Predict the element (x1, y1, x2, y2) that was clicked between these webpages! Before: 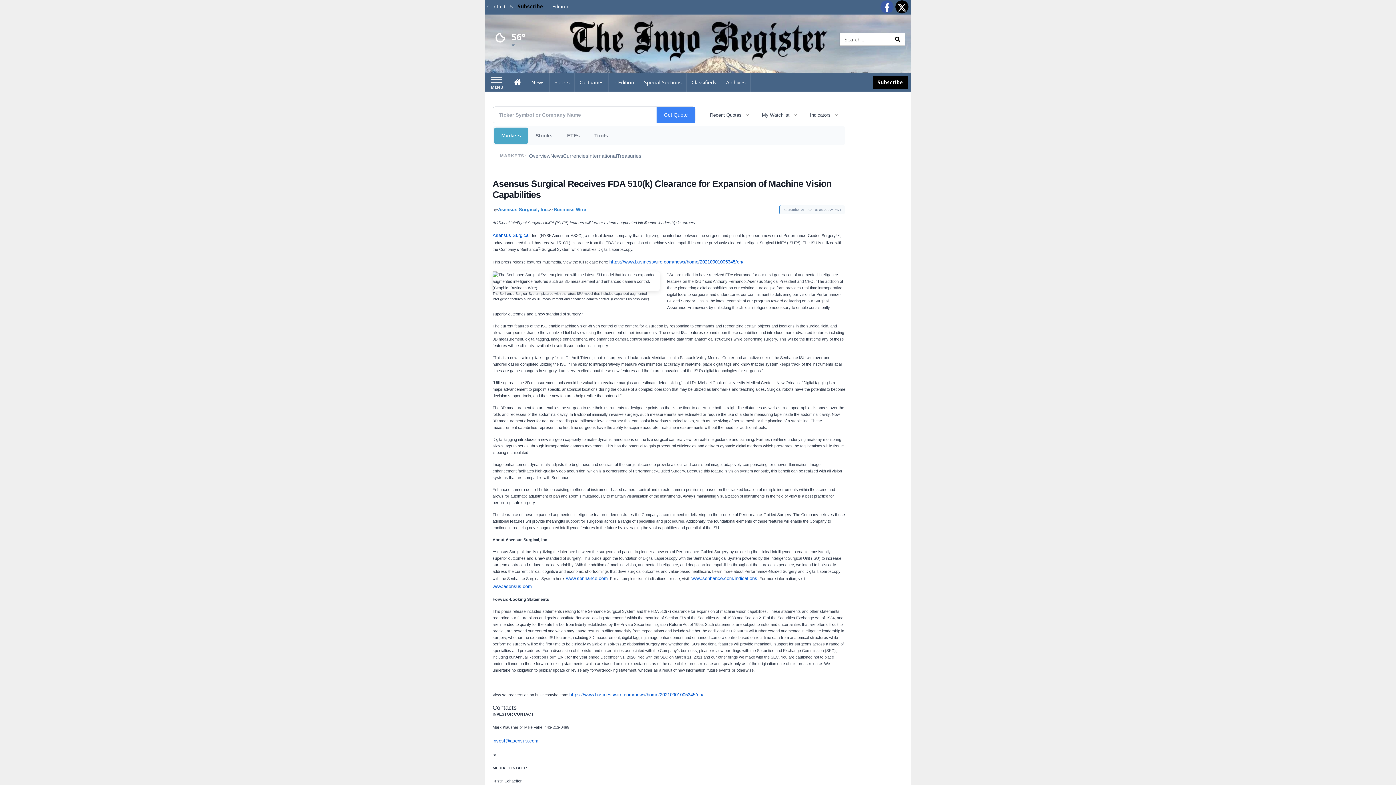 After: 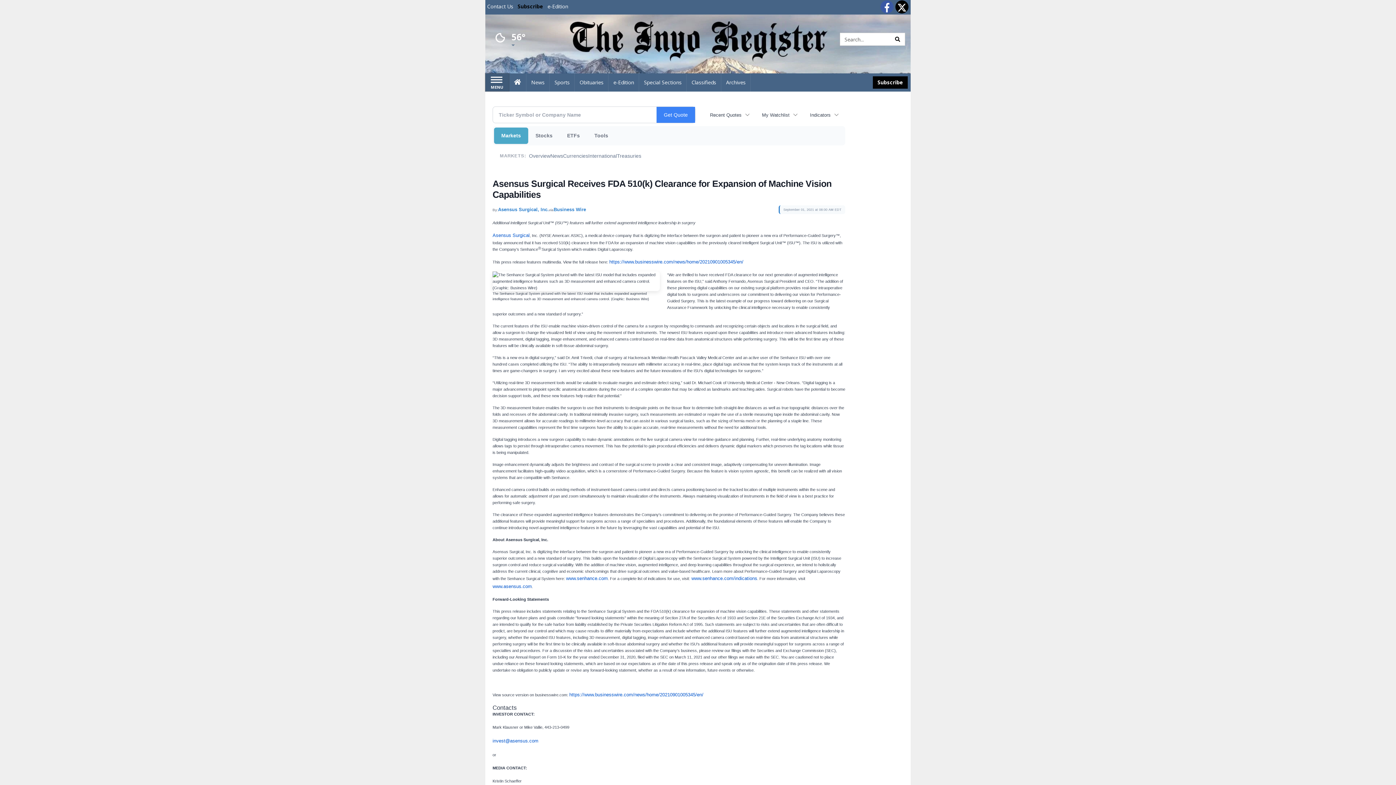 Action: label: Left Main Menu bbox: (485, 73, 509, 91)